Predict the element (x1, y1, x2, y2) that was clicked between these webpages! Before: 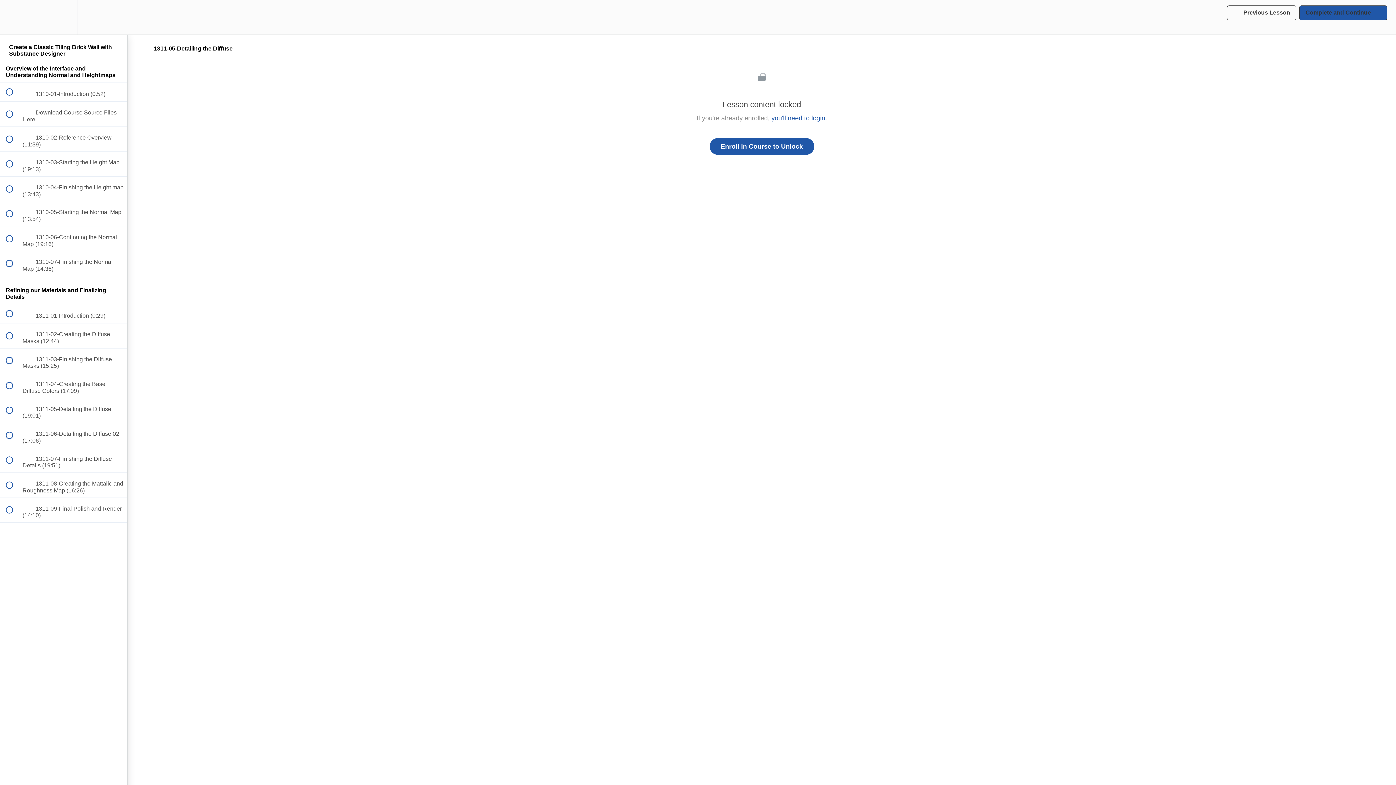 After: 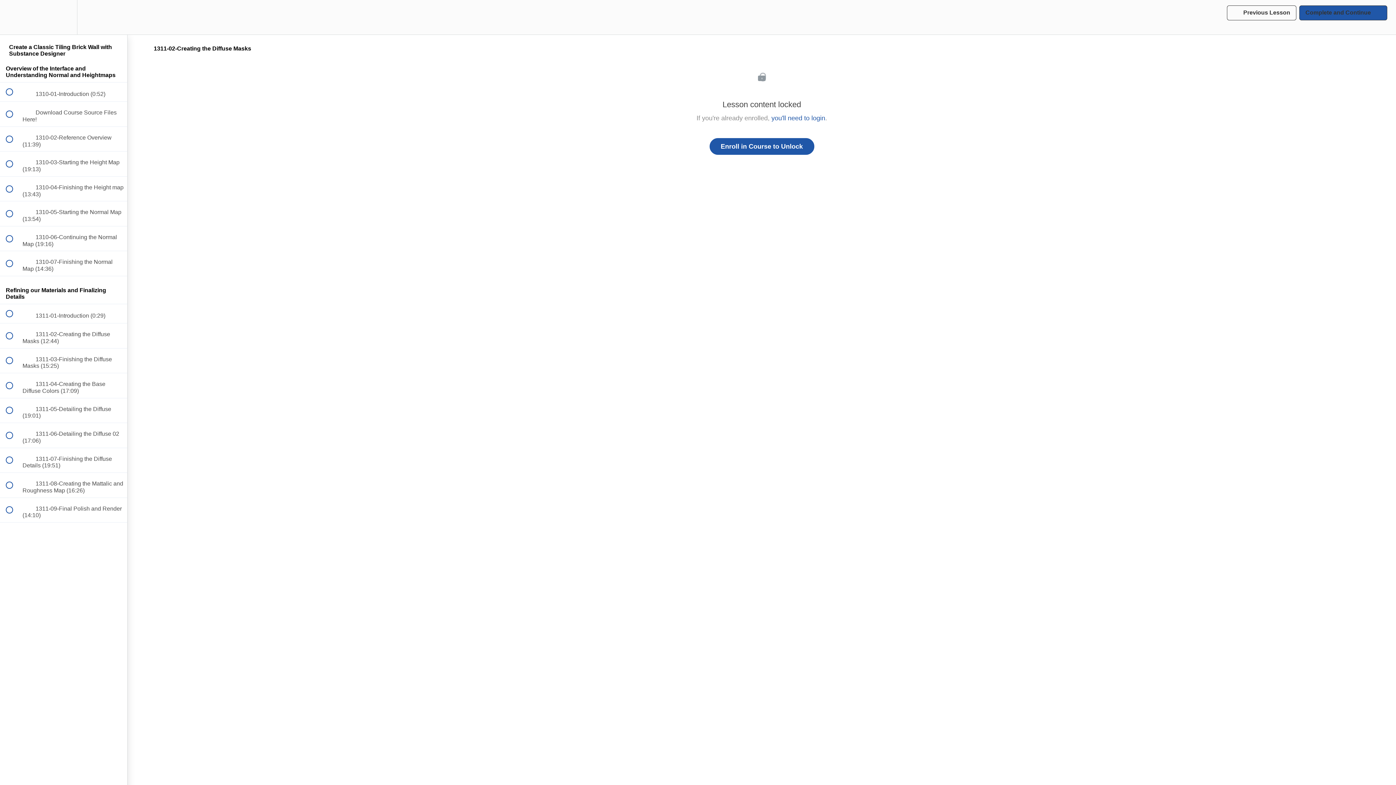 Action: label:  
 1311-02-Creating the Diffuse Masks (12:44) bbox: (0, 323, 127, 348)